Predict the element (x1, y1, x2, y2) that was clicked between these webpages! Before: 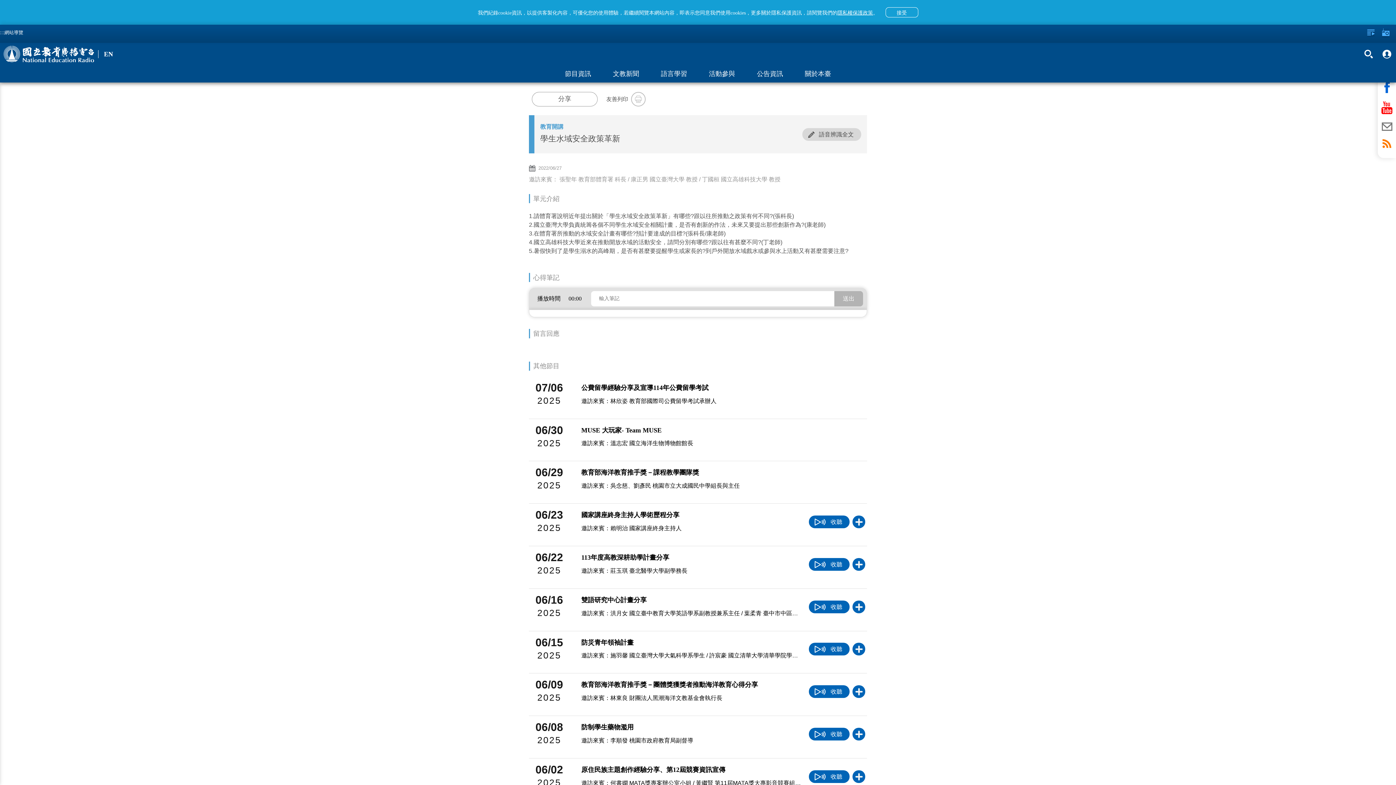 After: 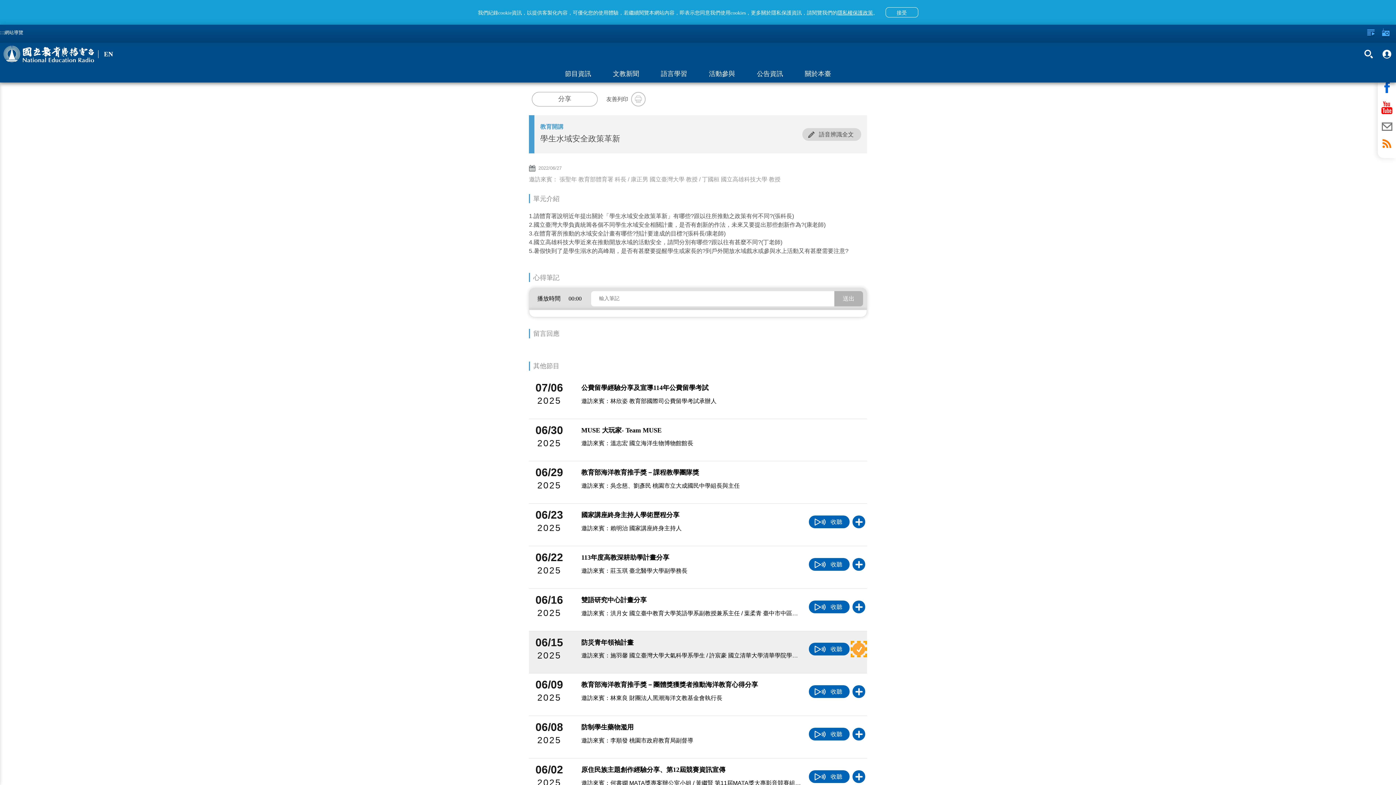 Action: label: 加入播放清單 bbox: (852, 643, 865, 655)